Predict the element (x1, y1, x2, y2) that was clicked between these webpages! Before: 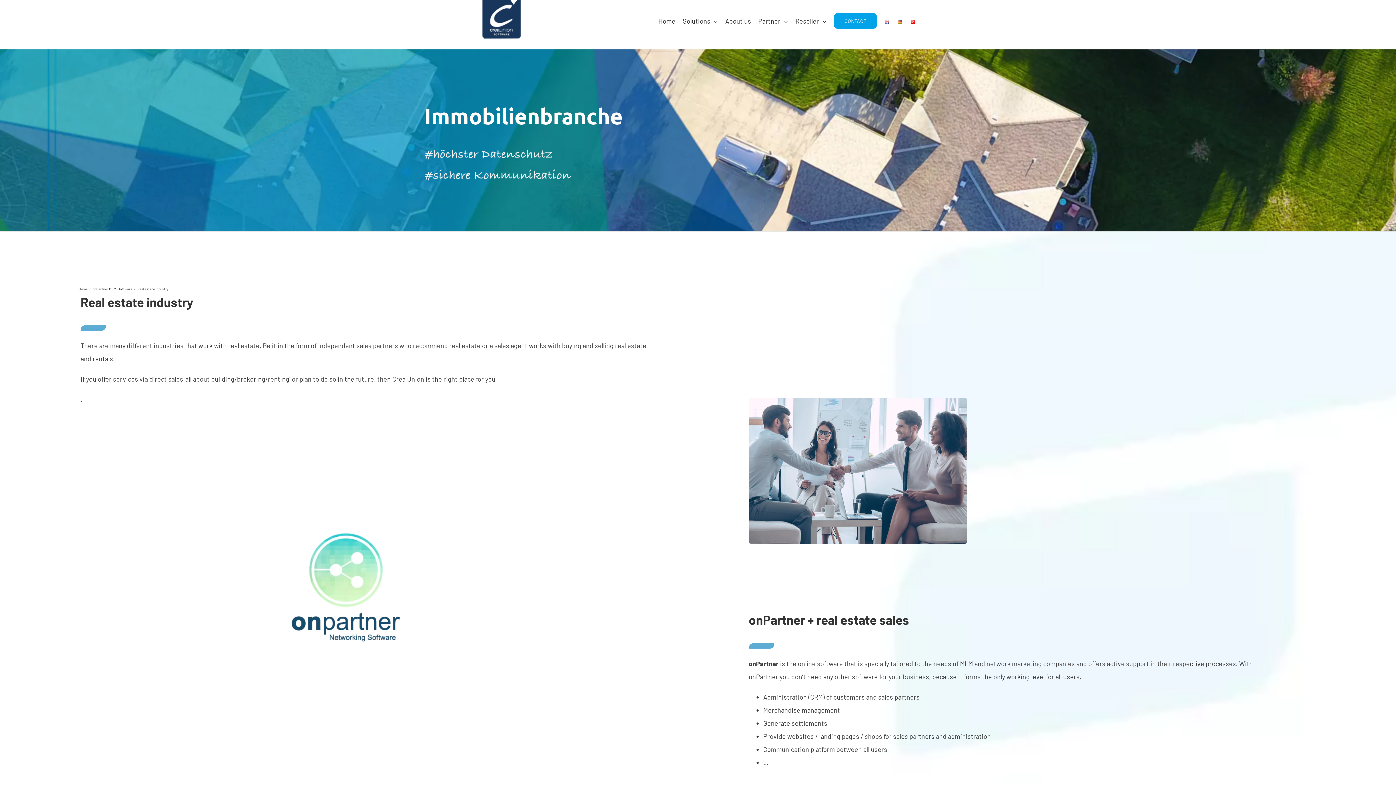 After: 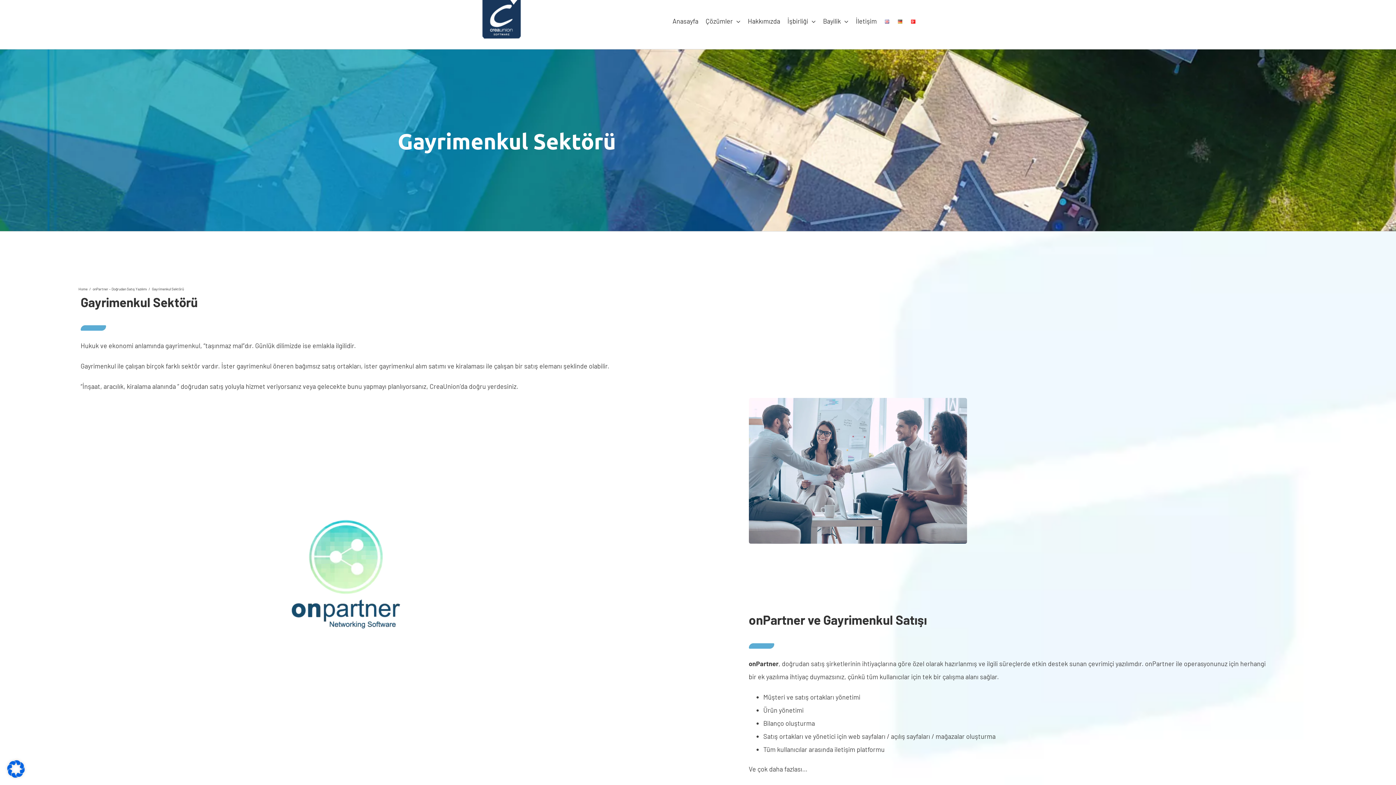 Action: bbox: (910, 0, 916, 41)